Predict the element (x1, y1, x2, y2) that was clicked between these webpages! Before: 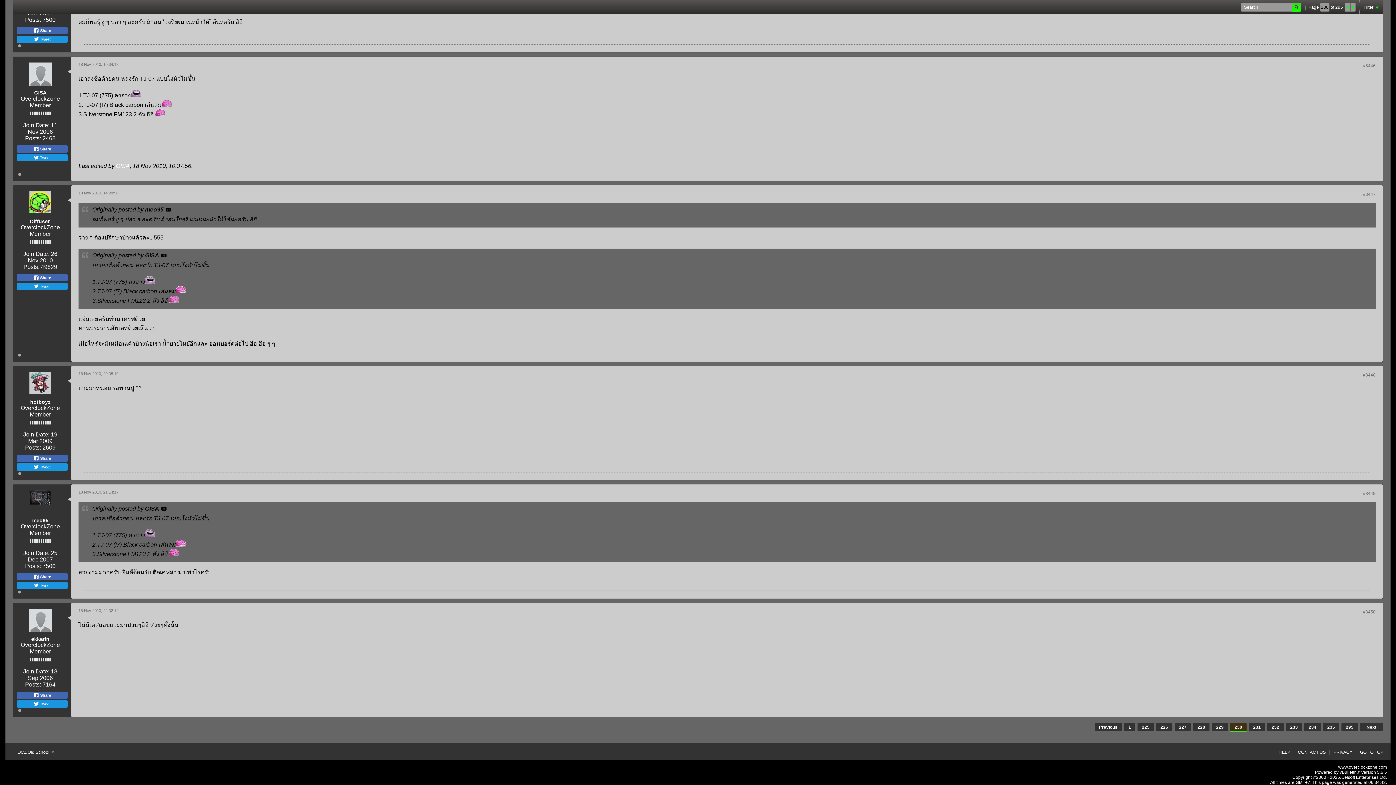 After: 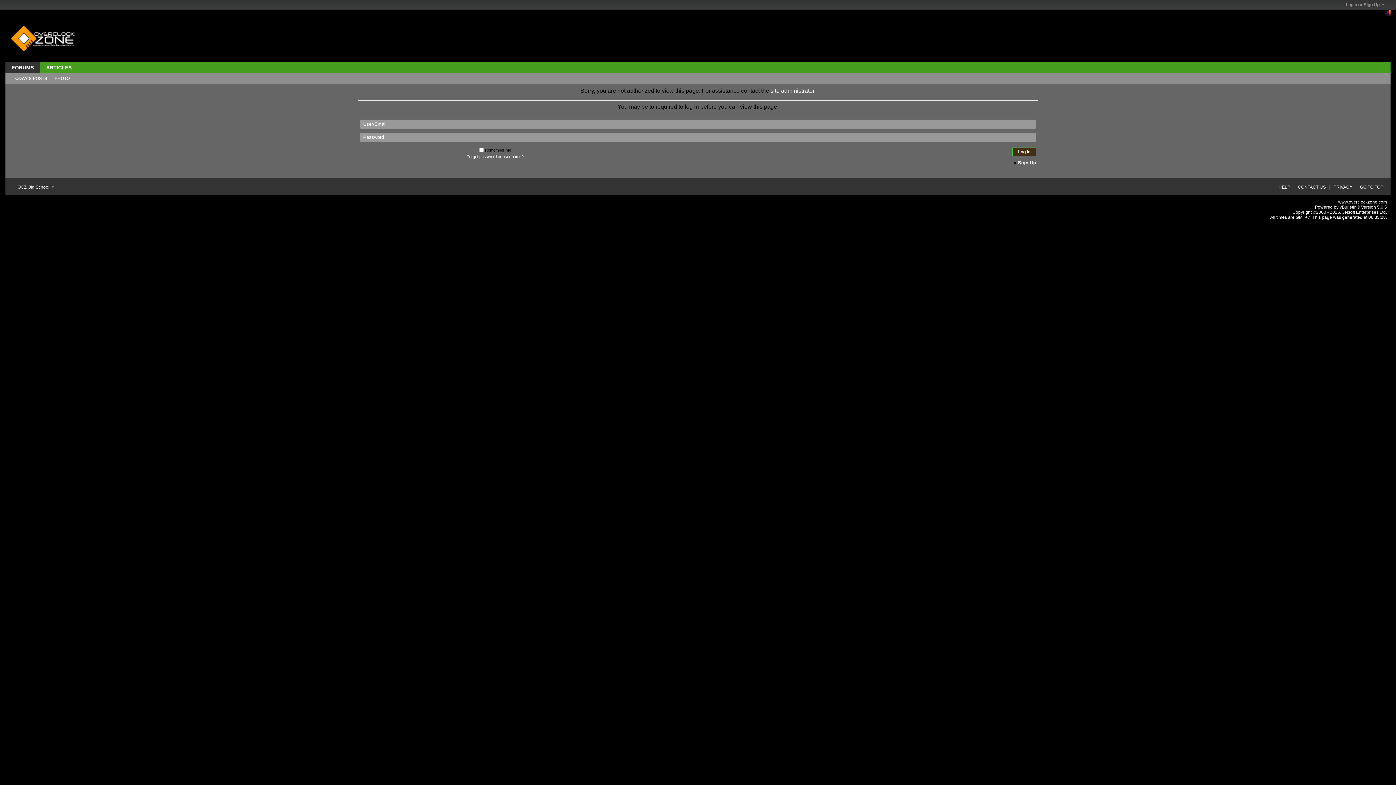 Action: bbox: (31, 636, 49, 642) label: ekkarin